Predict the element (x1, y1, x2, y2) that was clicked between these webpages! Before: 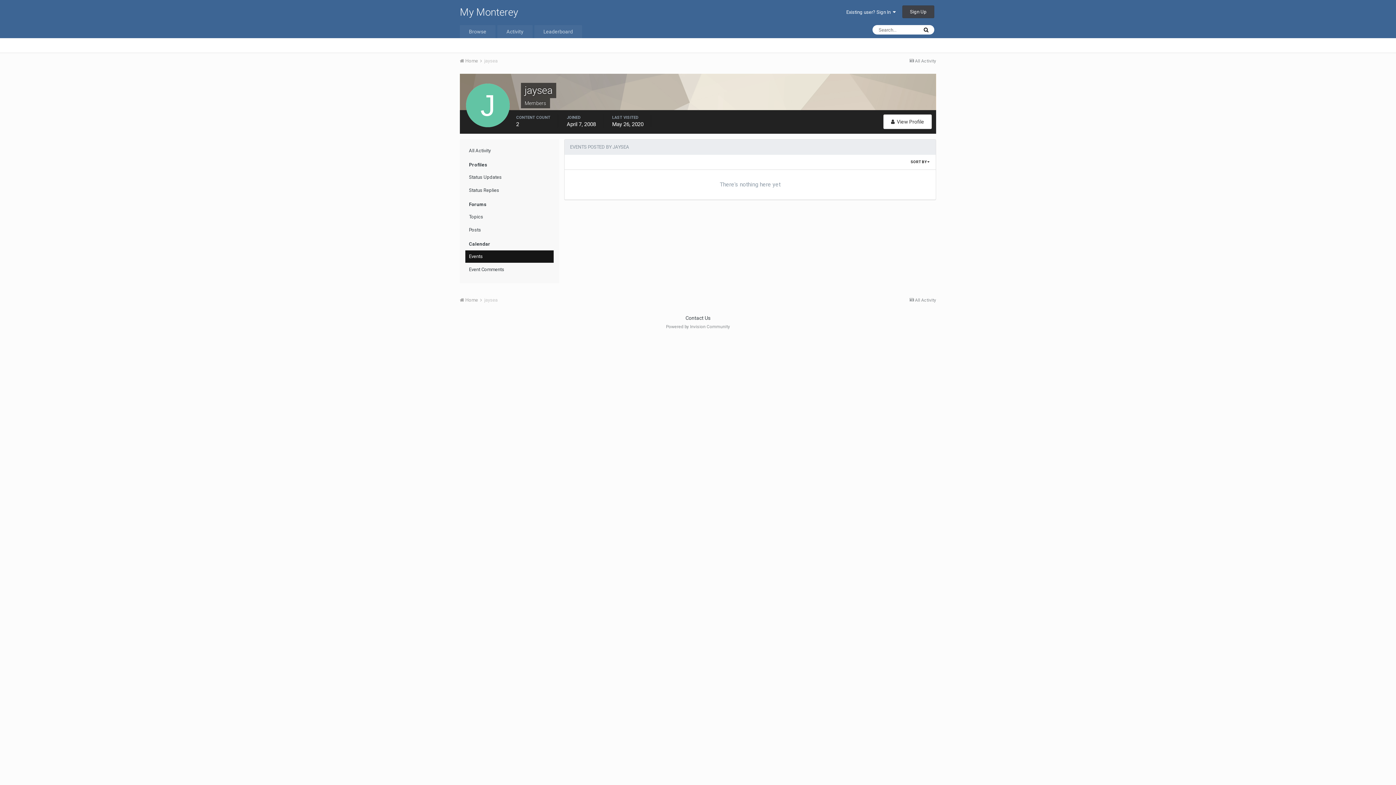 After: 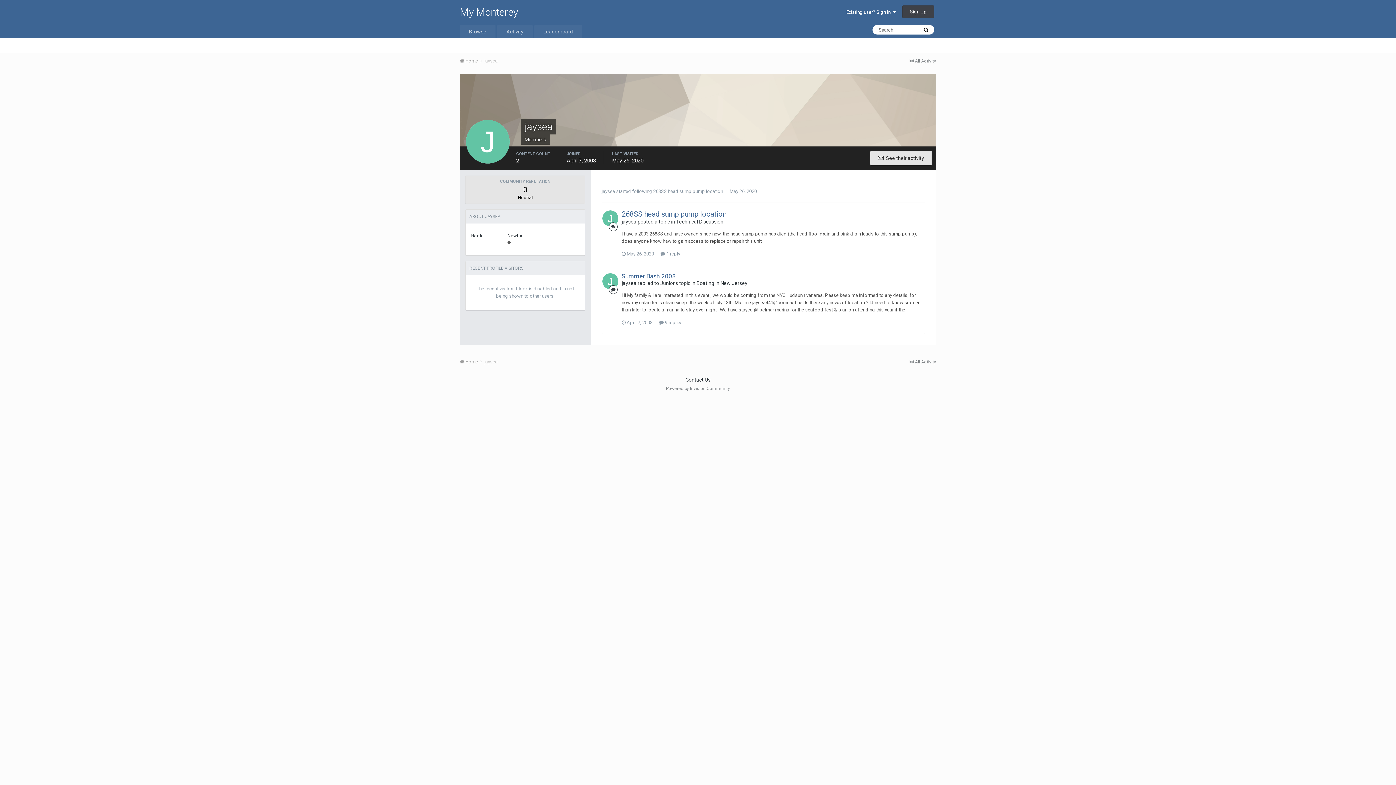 Action: label:   View Profile bbox: (883, 114, 932, 129)